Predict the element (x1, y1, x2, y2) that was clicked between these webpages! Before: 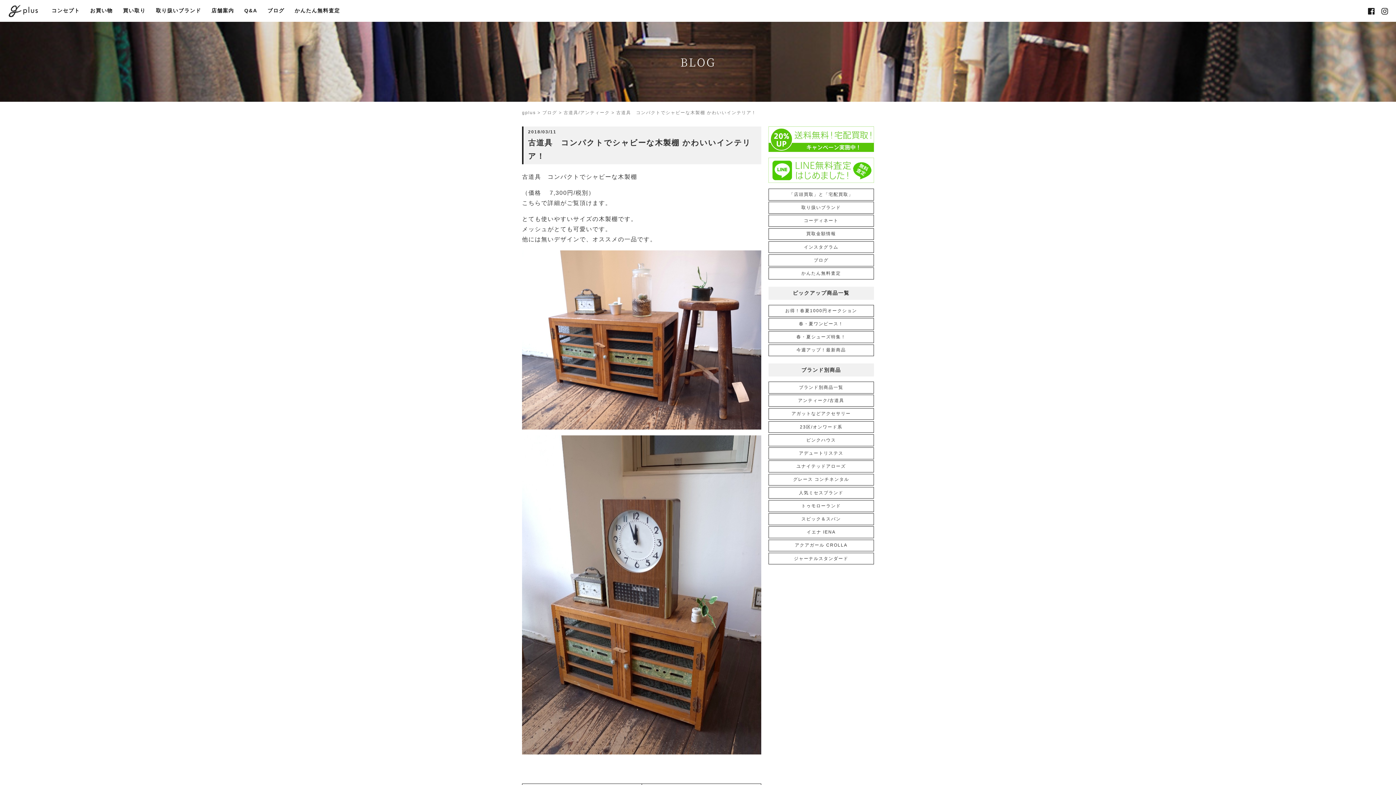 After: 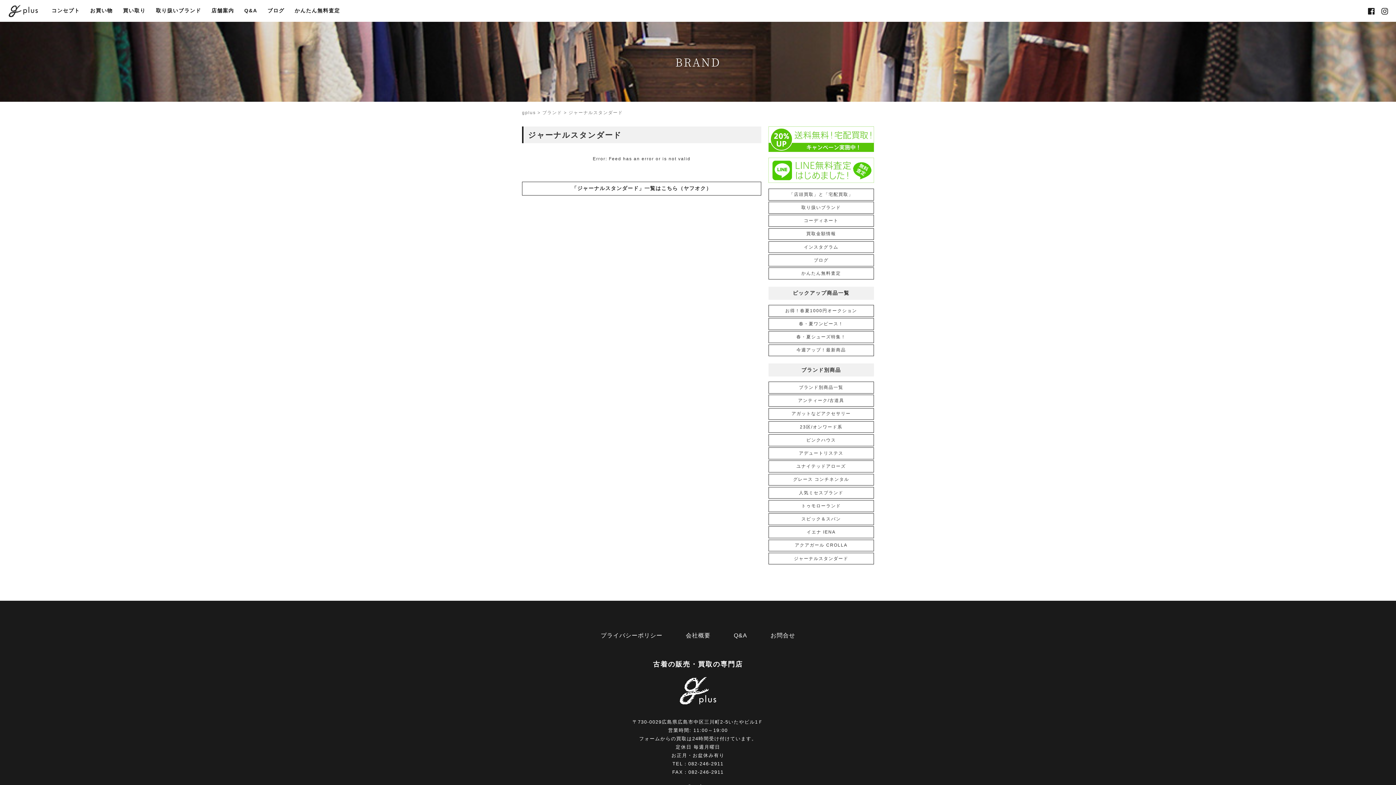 Action: label: ジャーナルスタンダード bbox: (768, 553, 873, 564)